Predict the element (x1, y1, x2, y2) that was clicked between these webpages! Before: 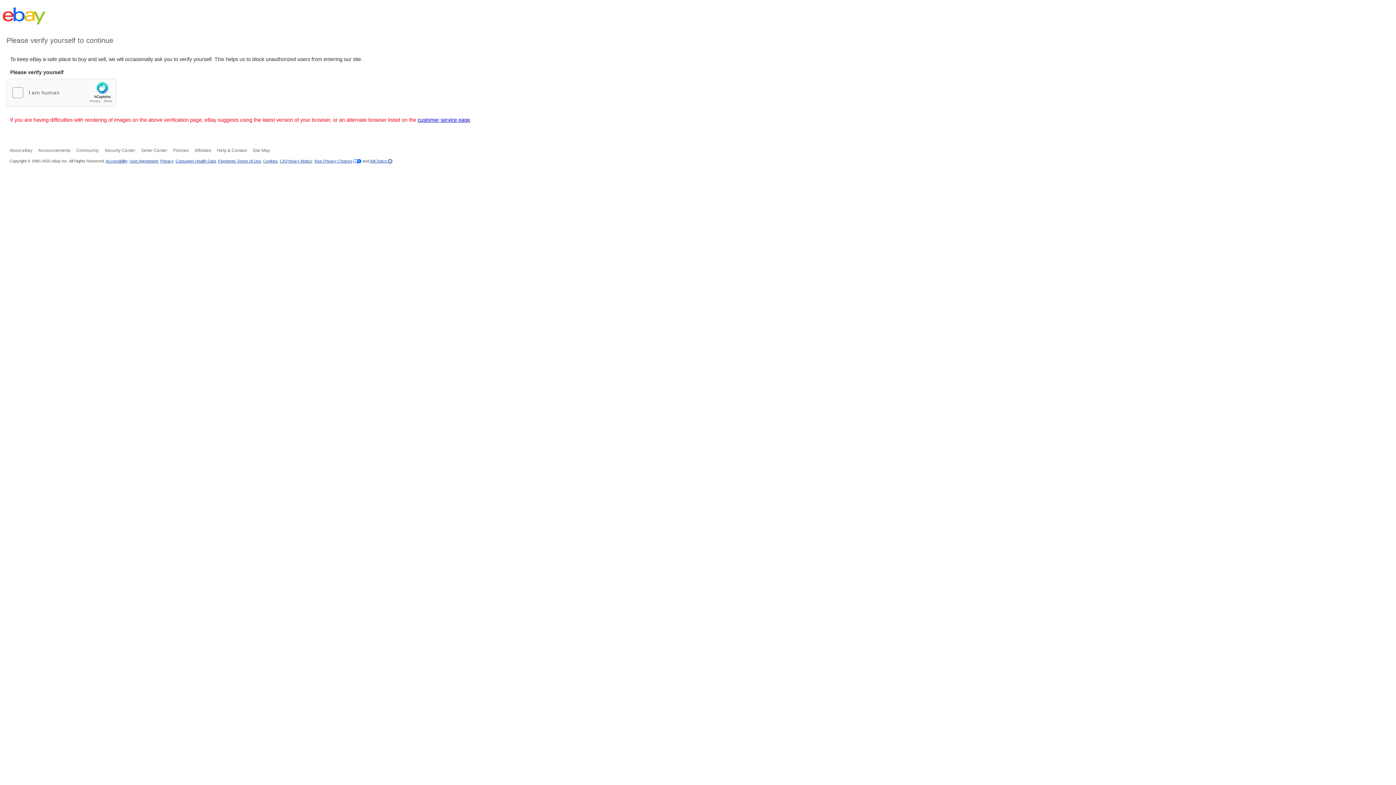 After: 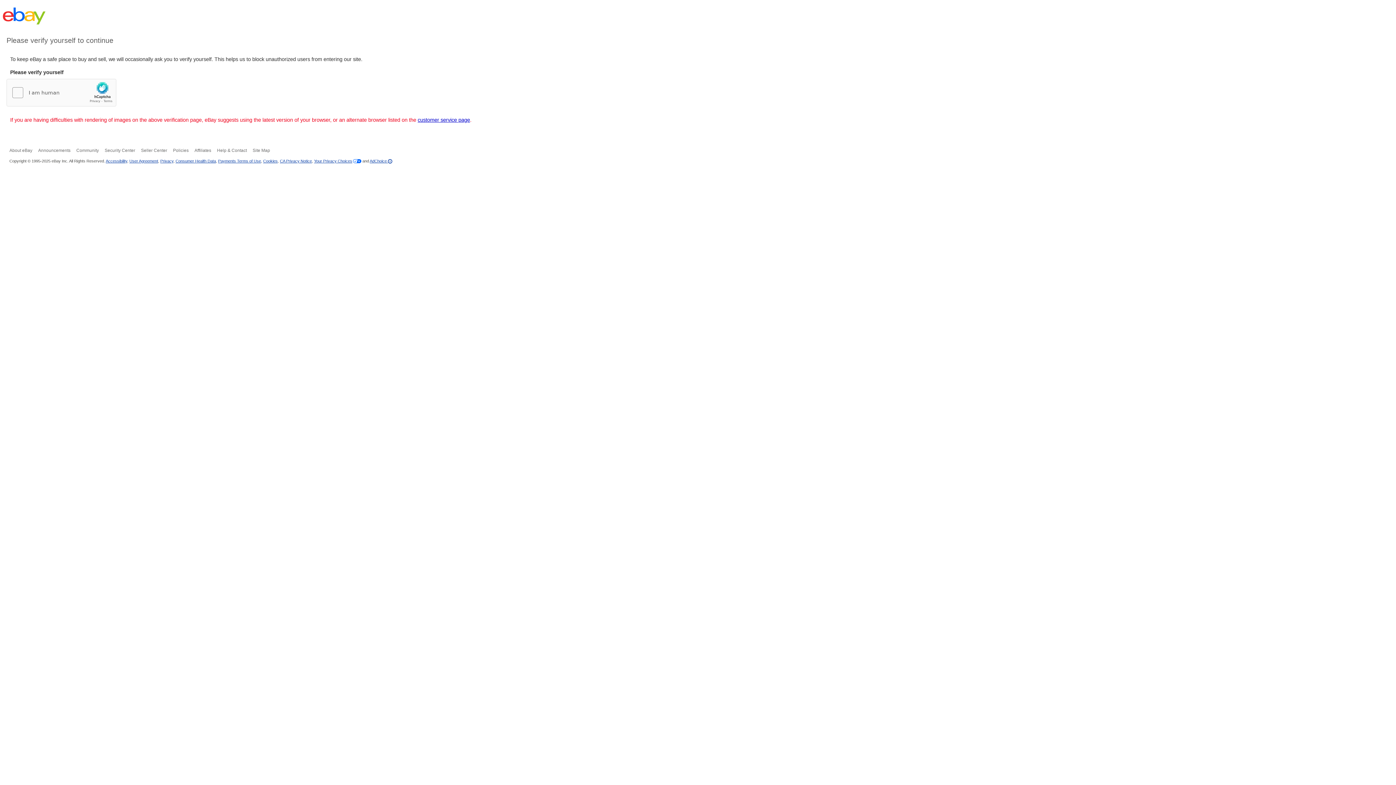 Action: label: Policies bbox: (173, 148, 188, 153)